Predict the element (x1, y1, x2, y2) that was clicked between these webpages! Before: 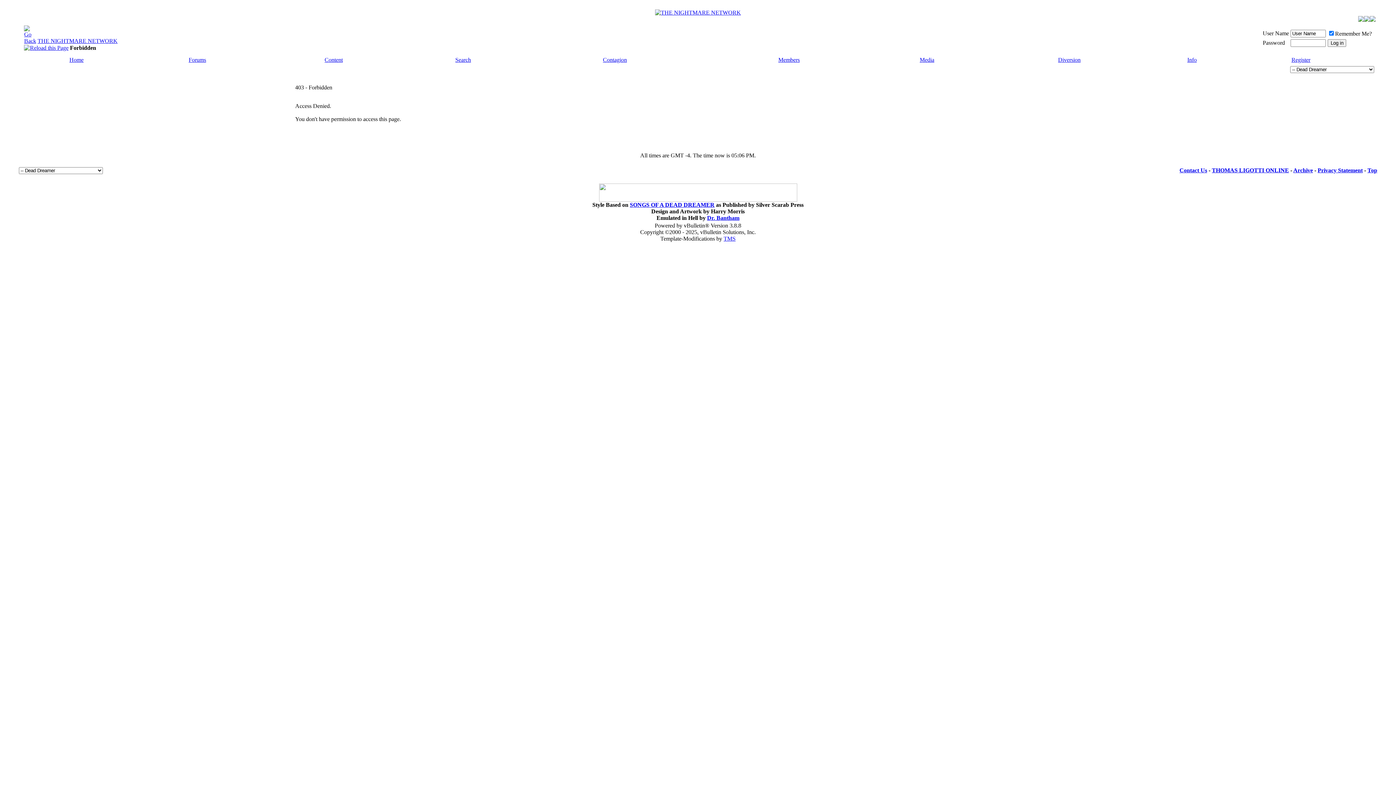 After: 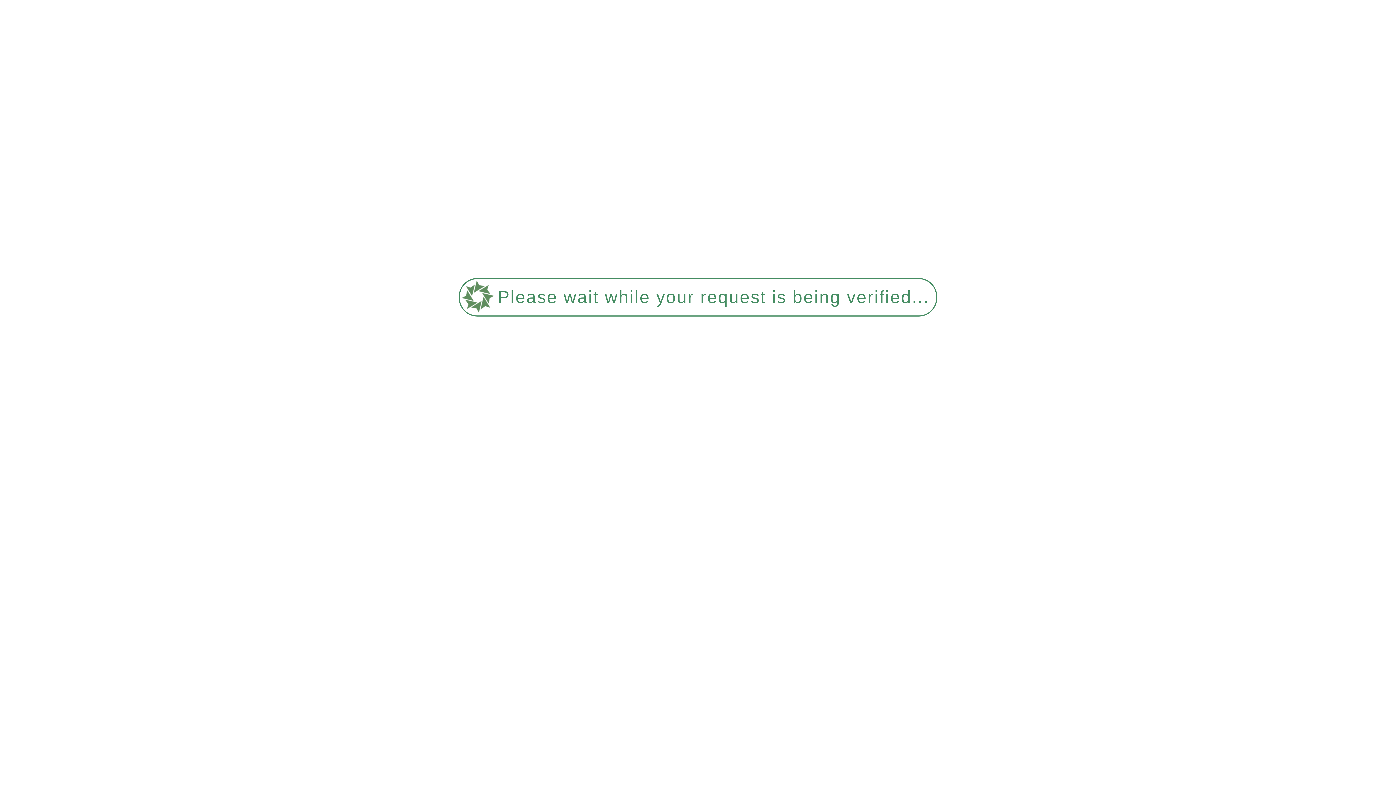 Action: bbox: (324, 56, 342, 62) label: Content